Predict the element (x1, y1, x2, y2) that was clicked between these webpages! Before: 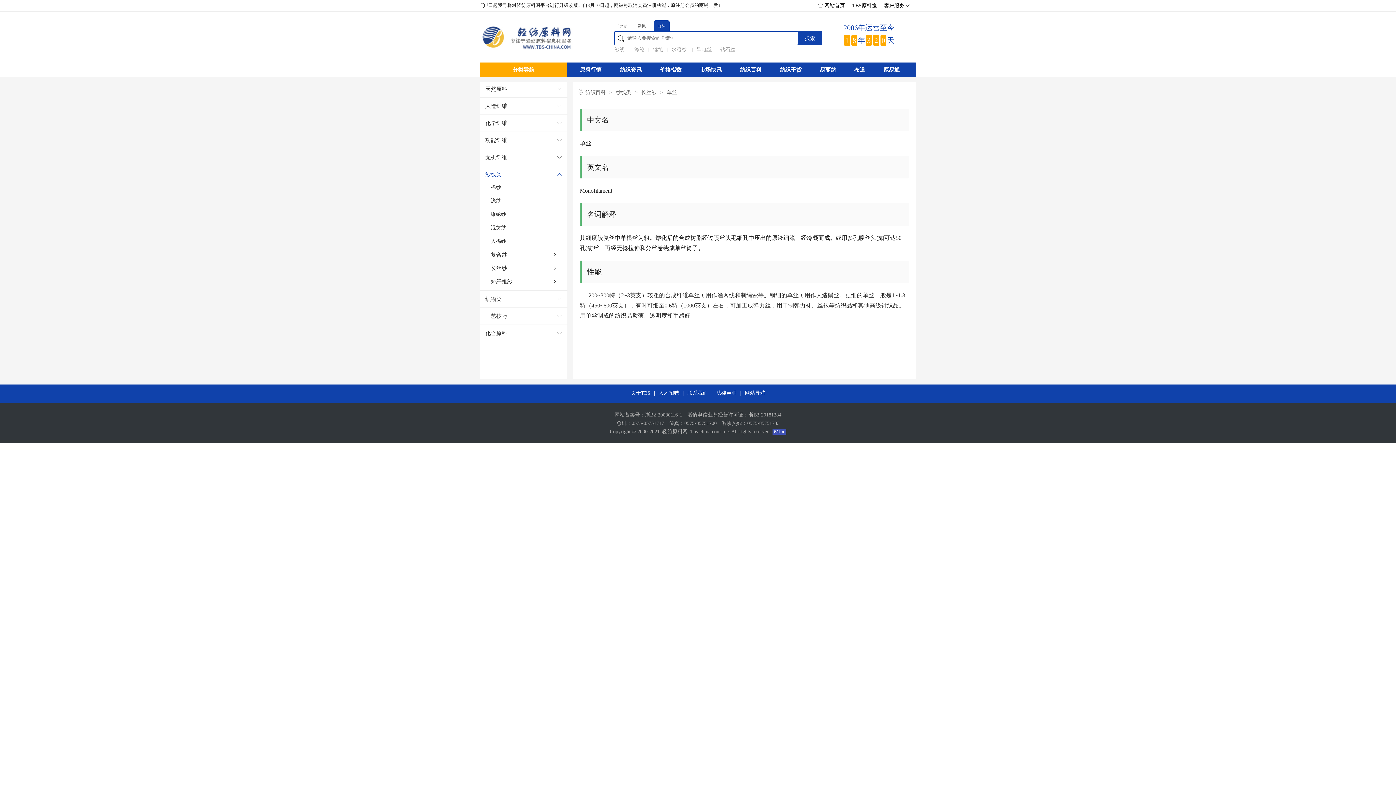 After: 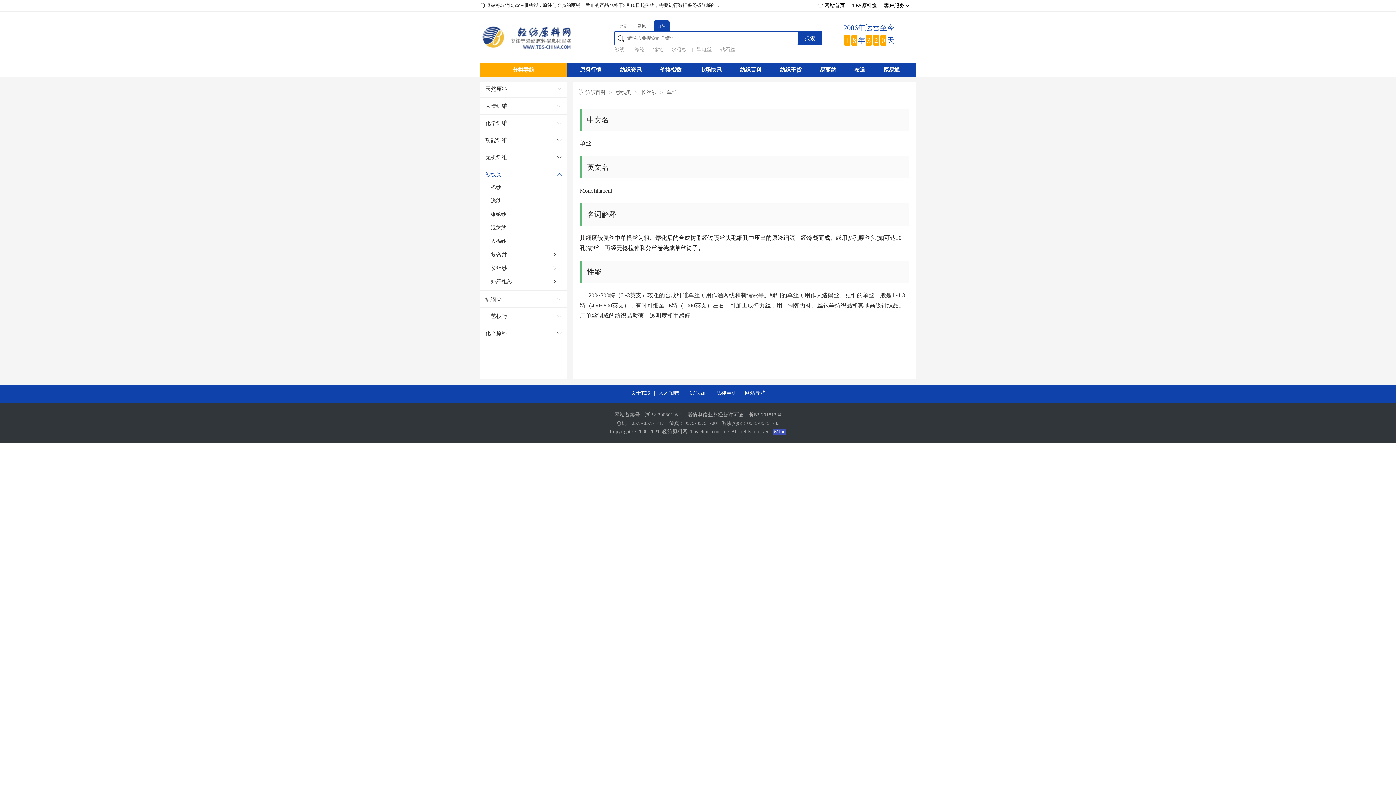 Action: bbox: (658, 390, 679, 396) label: 人才招聘